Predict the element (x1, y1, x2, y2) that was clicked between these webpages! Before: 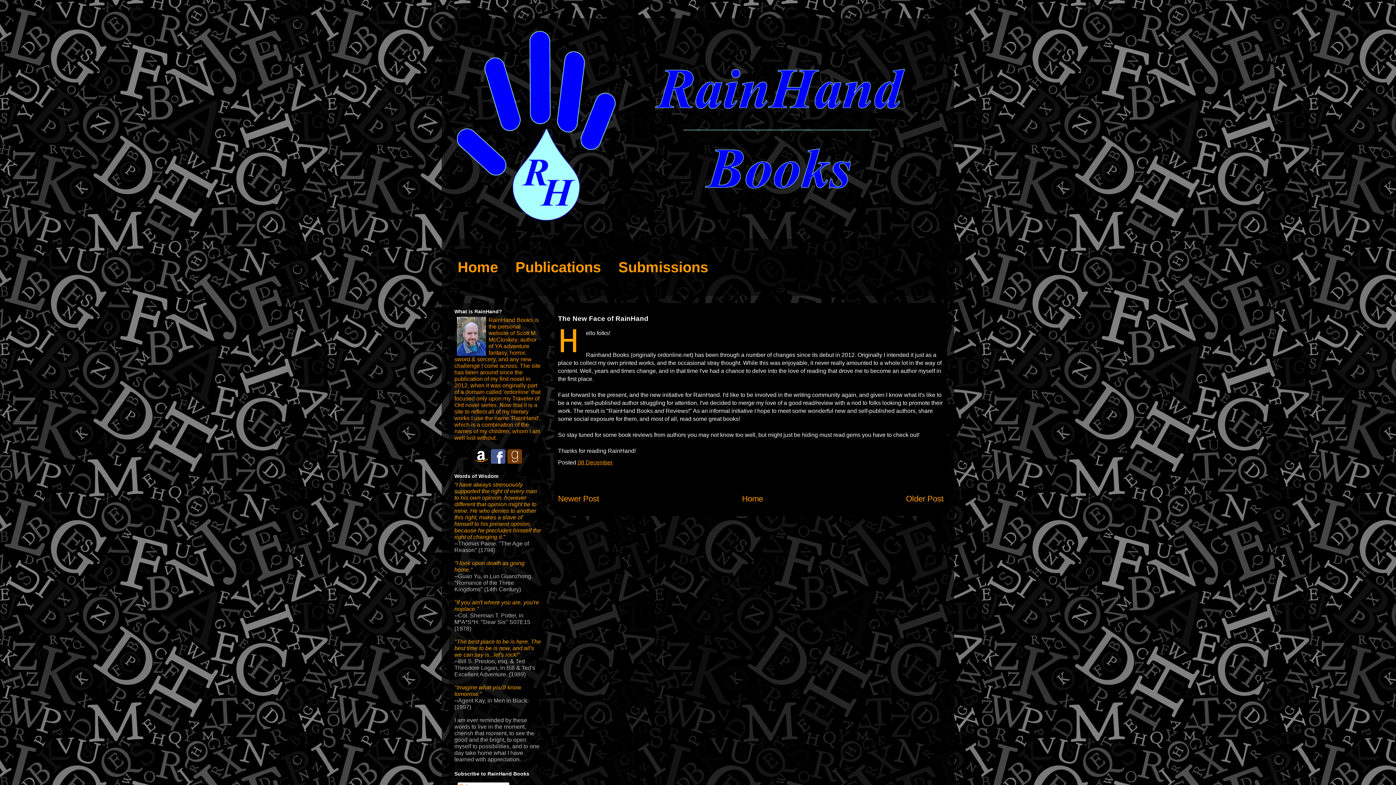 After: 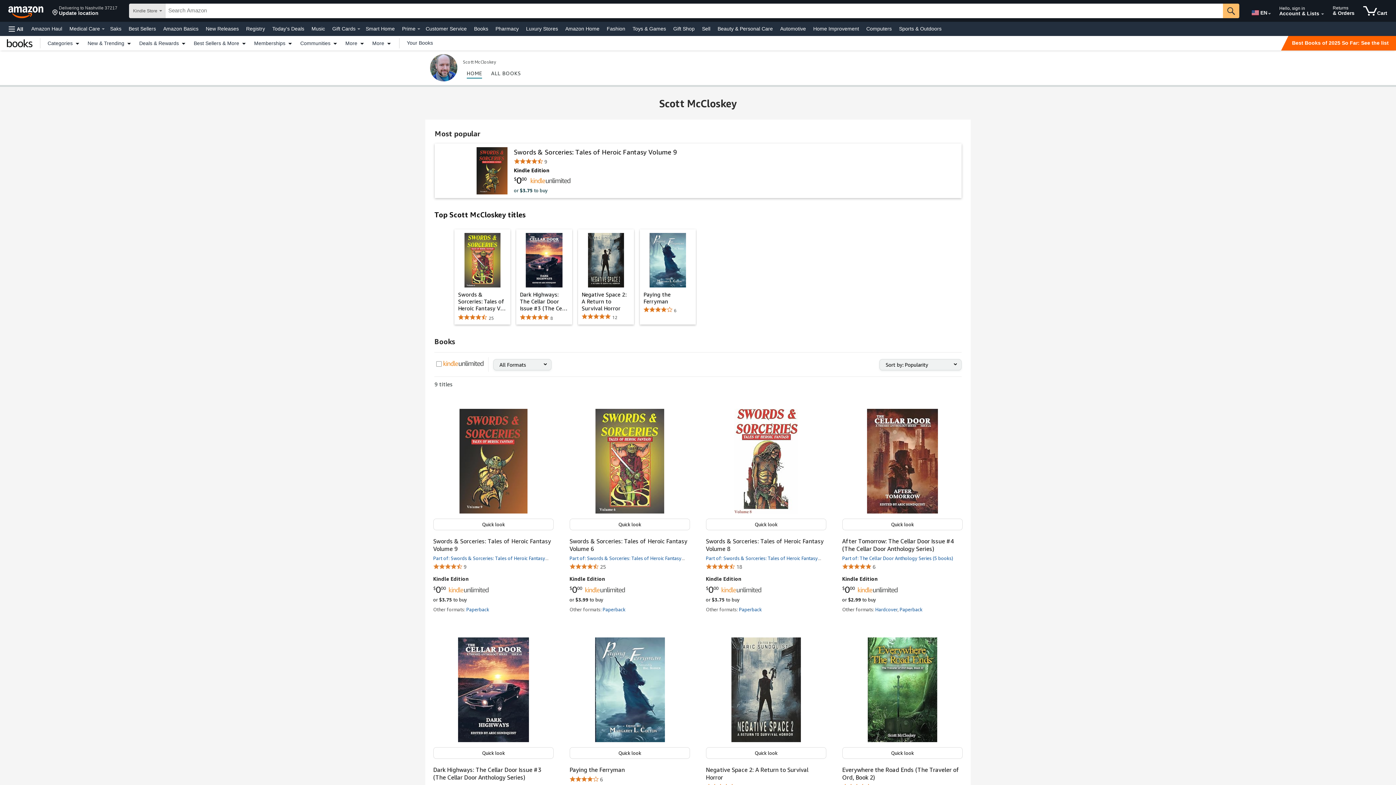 Action: bbox: (473, 458, 489, 465)